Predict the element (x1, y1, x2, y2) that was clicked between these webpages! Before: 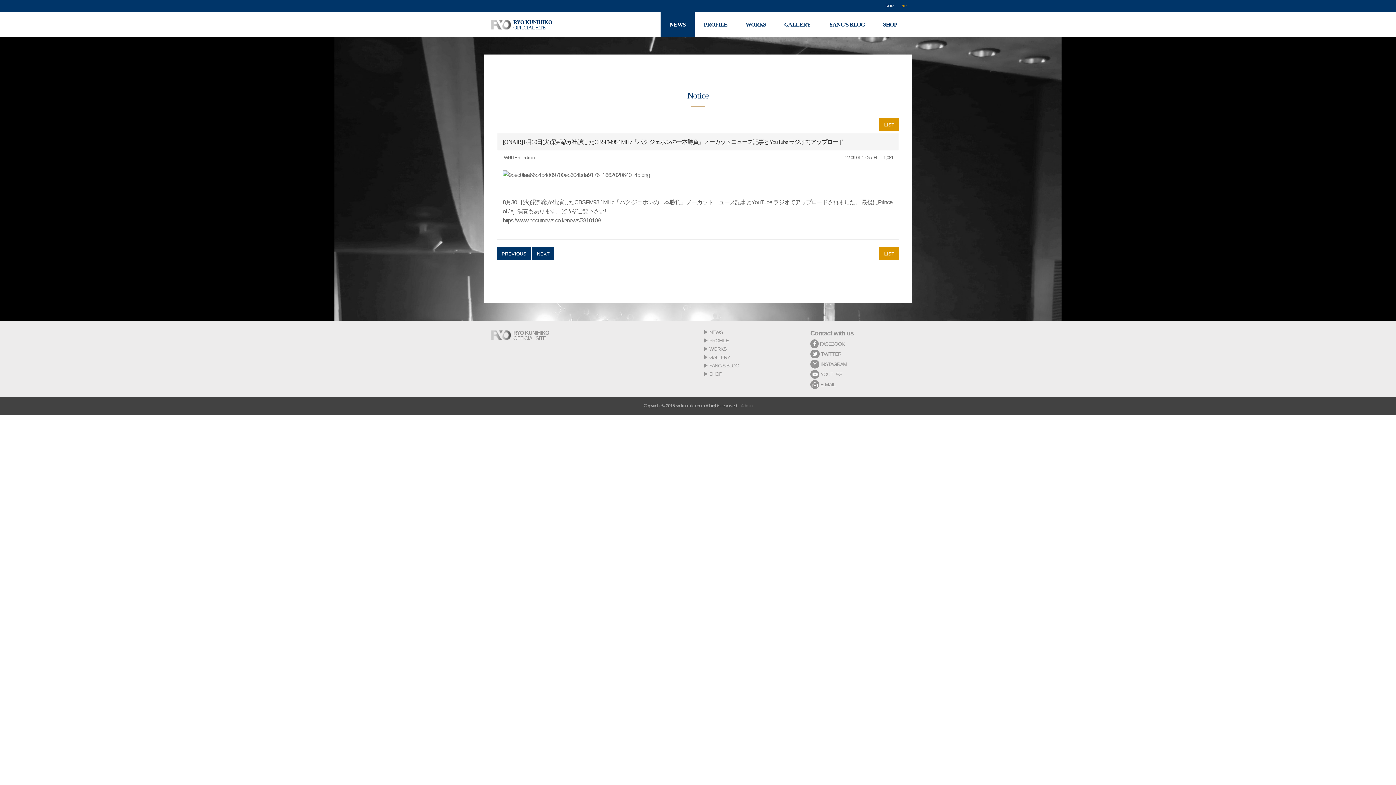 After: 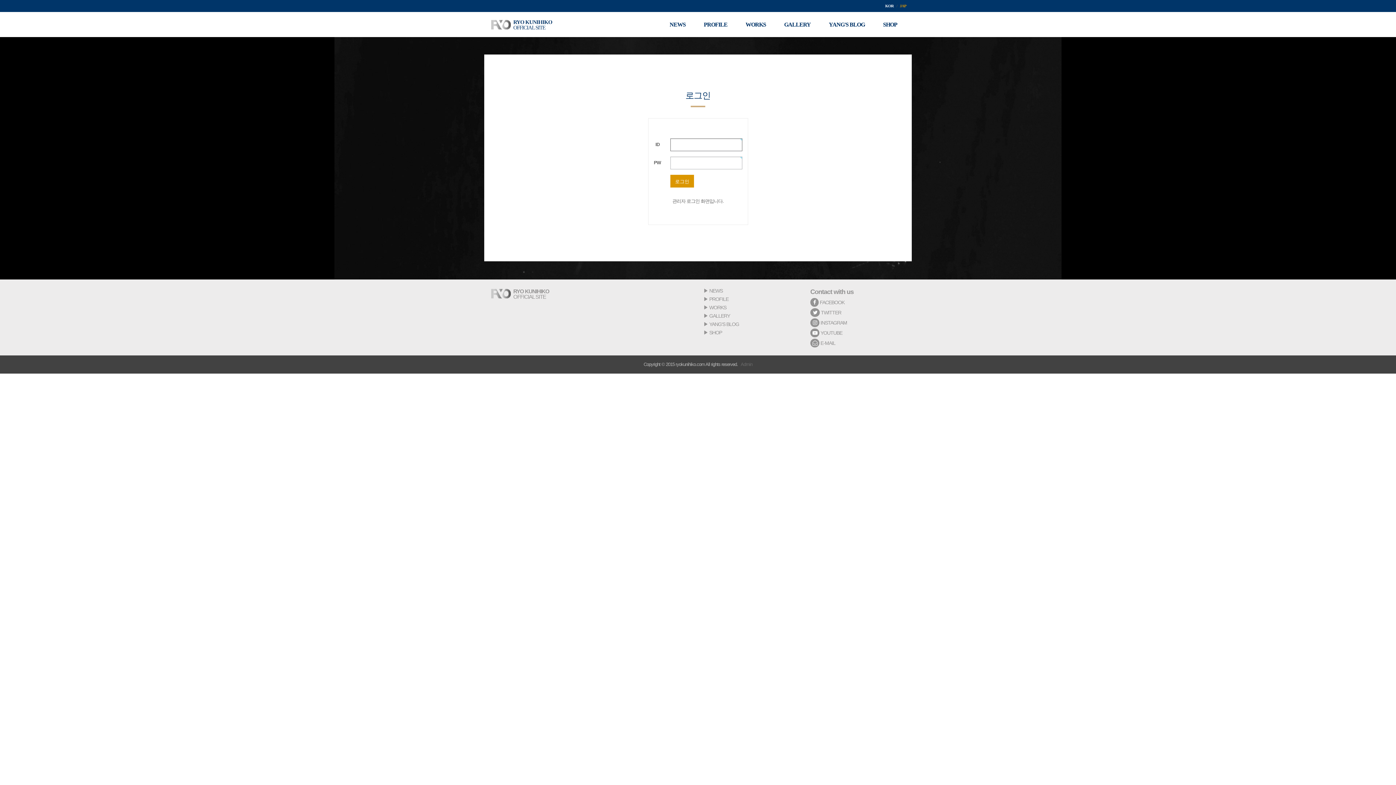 Action: bbox: (740, 403, 752, 408) label: Admin